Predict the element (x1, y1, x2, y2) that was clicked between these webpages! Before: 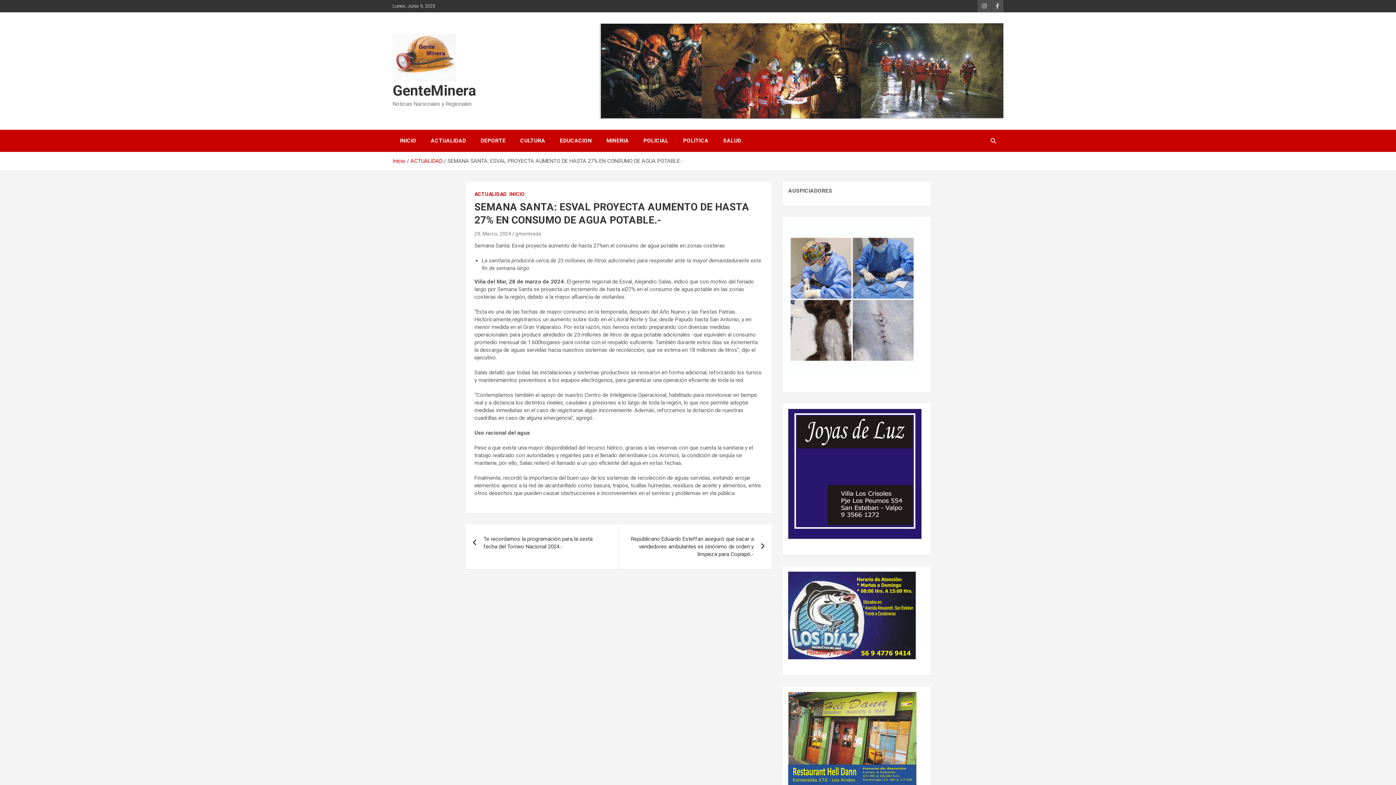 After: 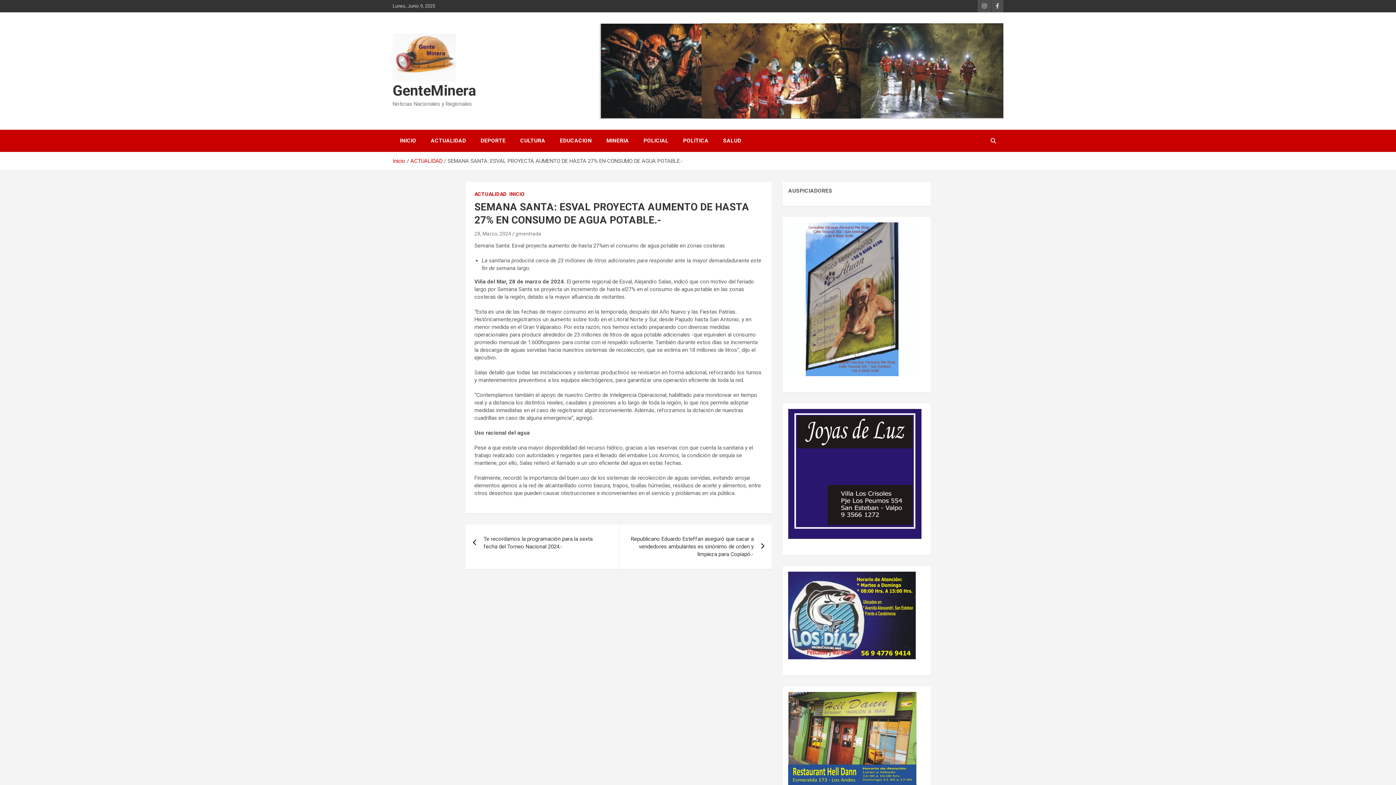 Action: bbox: (474, 242, 725, 249) label: Semana Santa: Esval proyecta aumento de hasta 27%en el consumo de agua potable en zonas costeras